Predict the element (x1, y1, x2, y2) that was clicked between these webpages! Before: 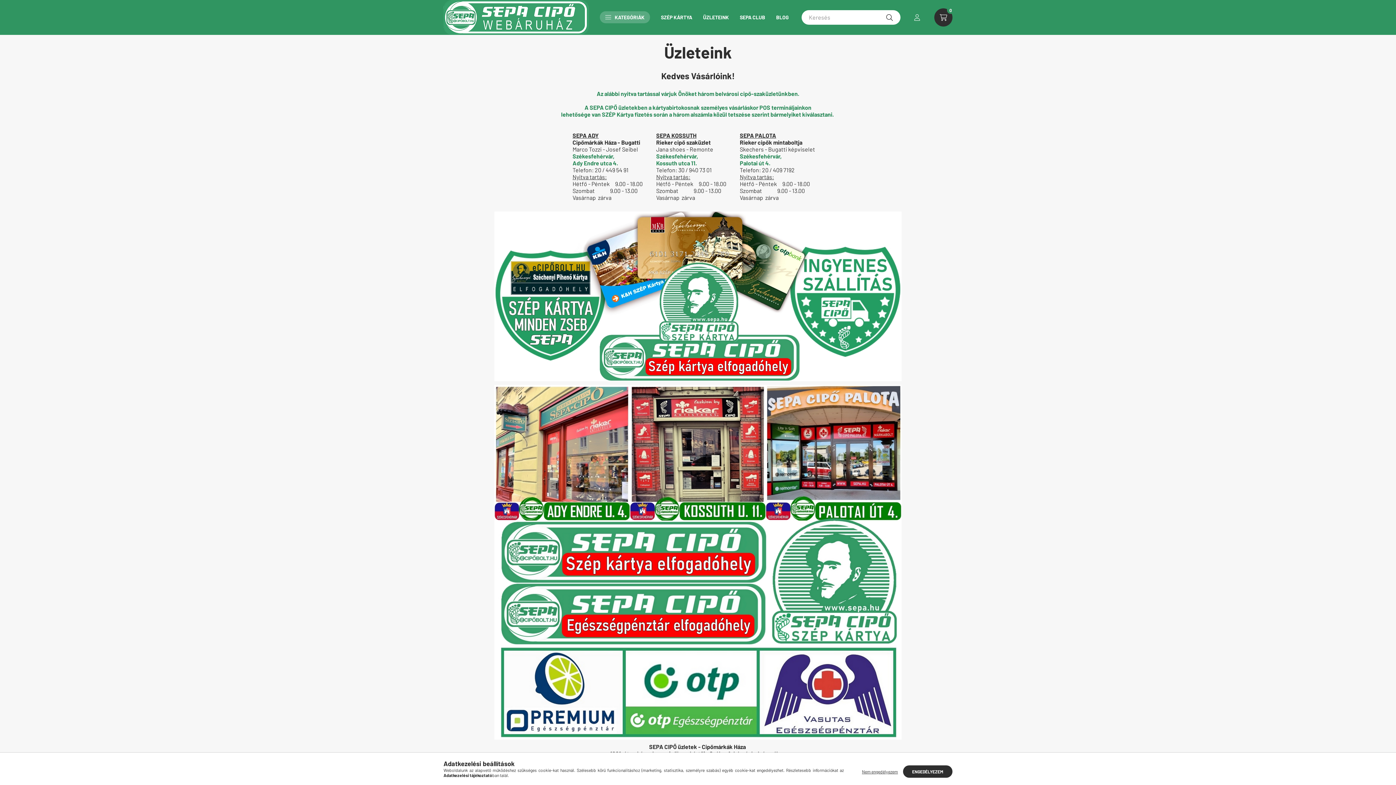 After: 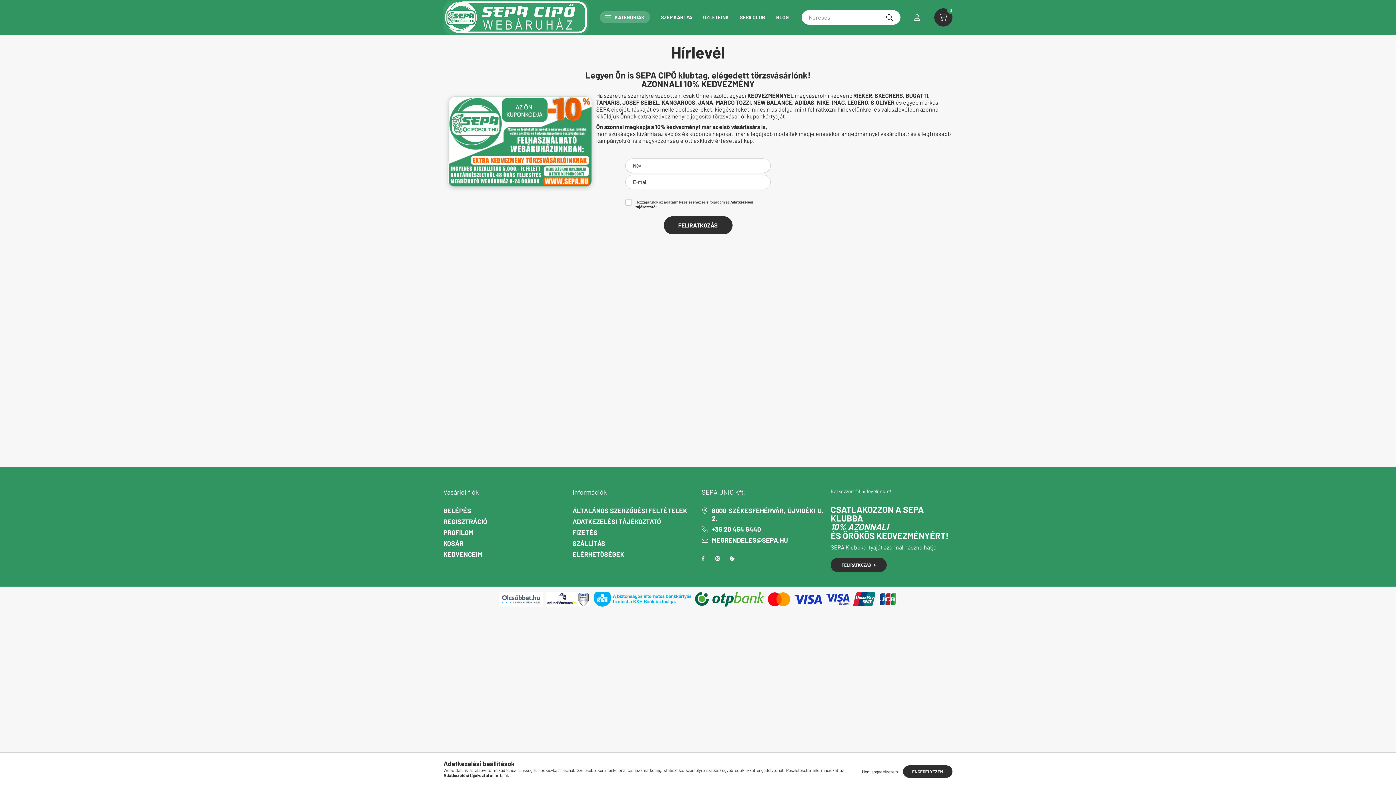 Action: label: SEPA CLUB bbox: (734, 11, 770, 23)